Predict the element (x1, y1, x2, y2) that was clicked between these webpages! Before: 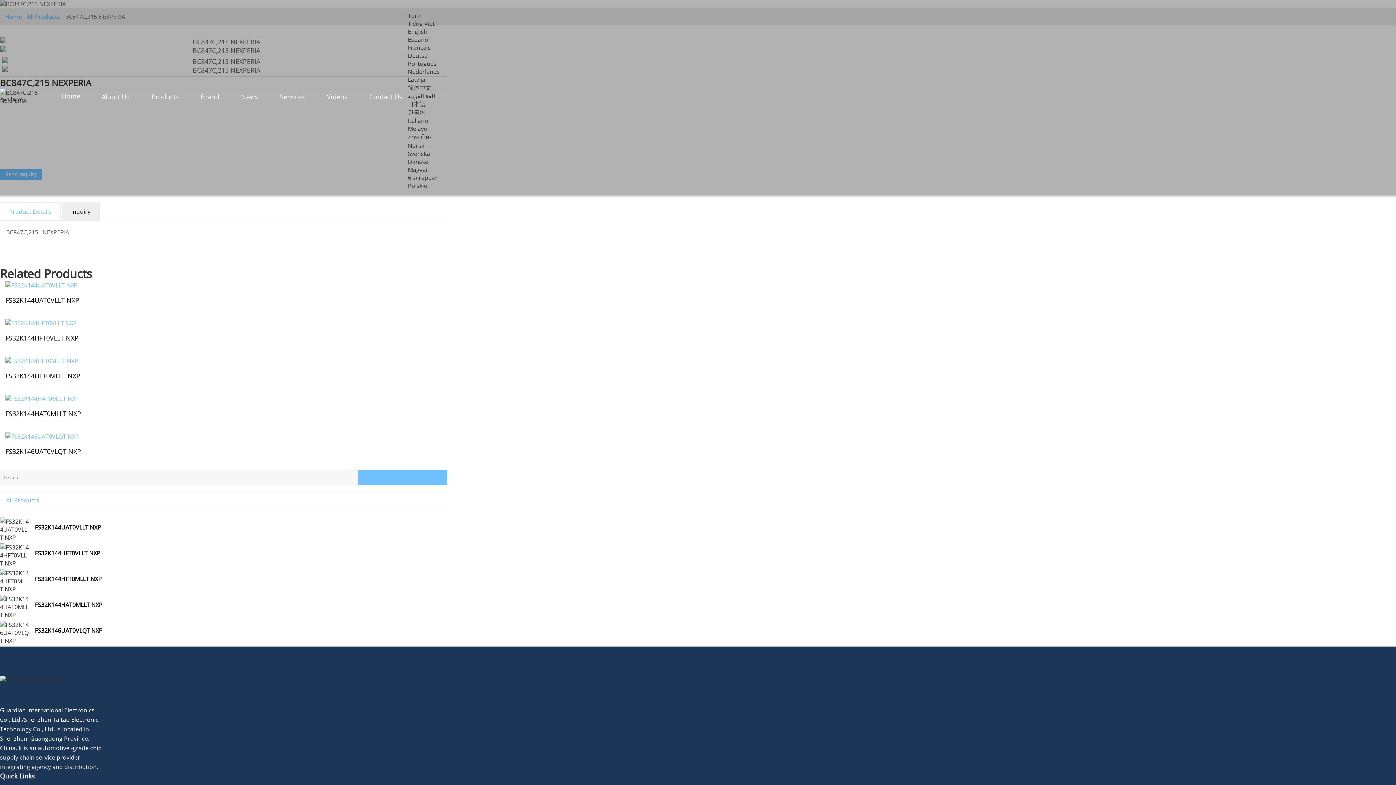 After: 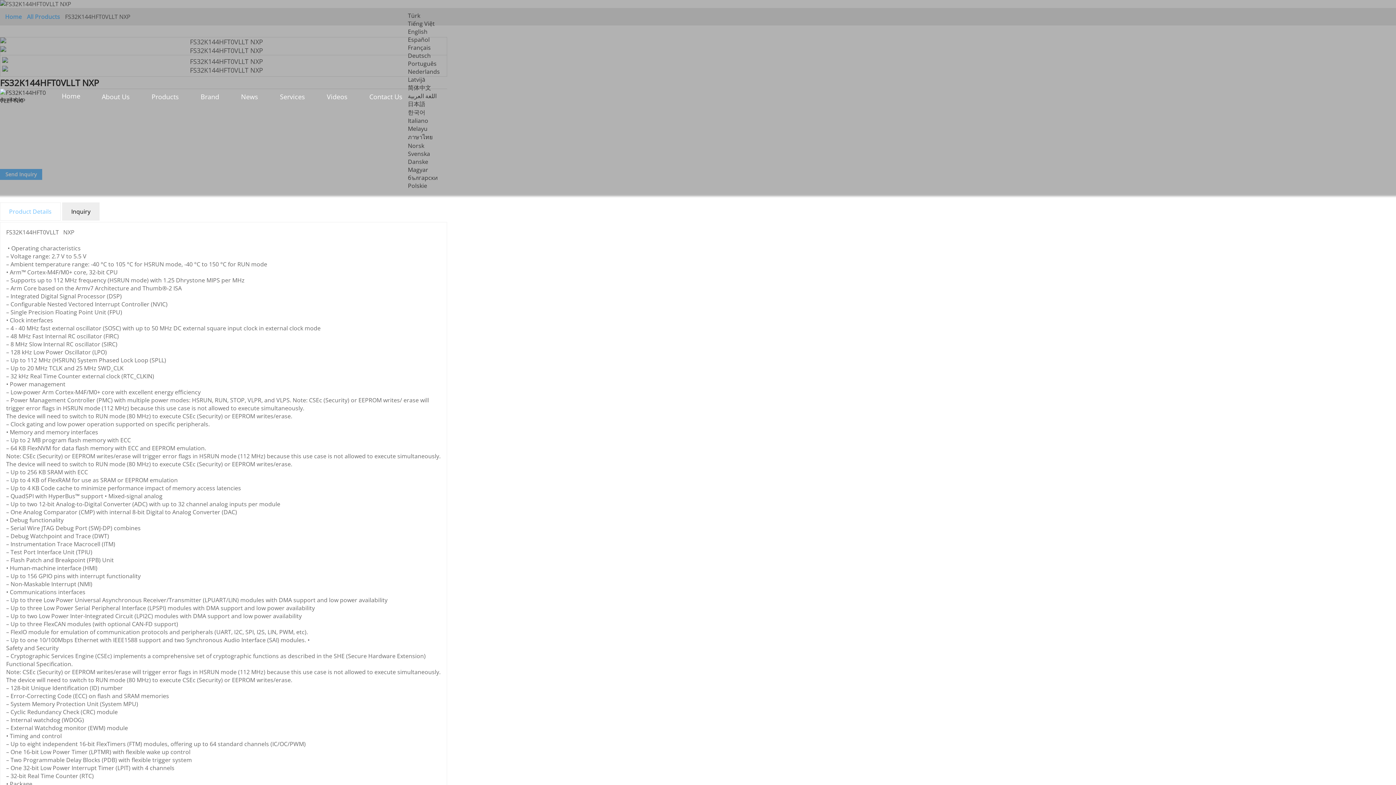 Action: bbox: (5, 319, 76, 327)